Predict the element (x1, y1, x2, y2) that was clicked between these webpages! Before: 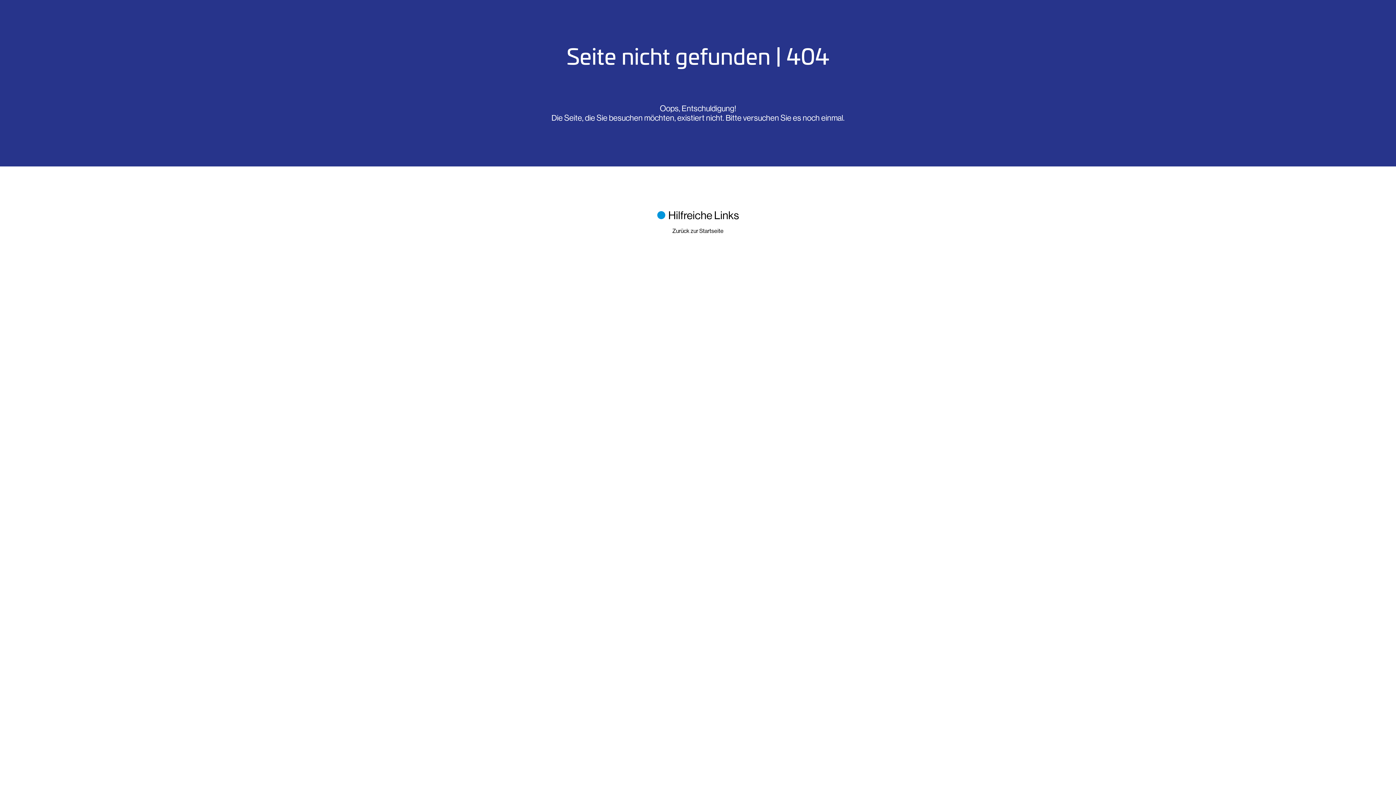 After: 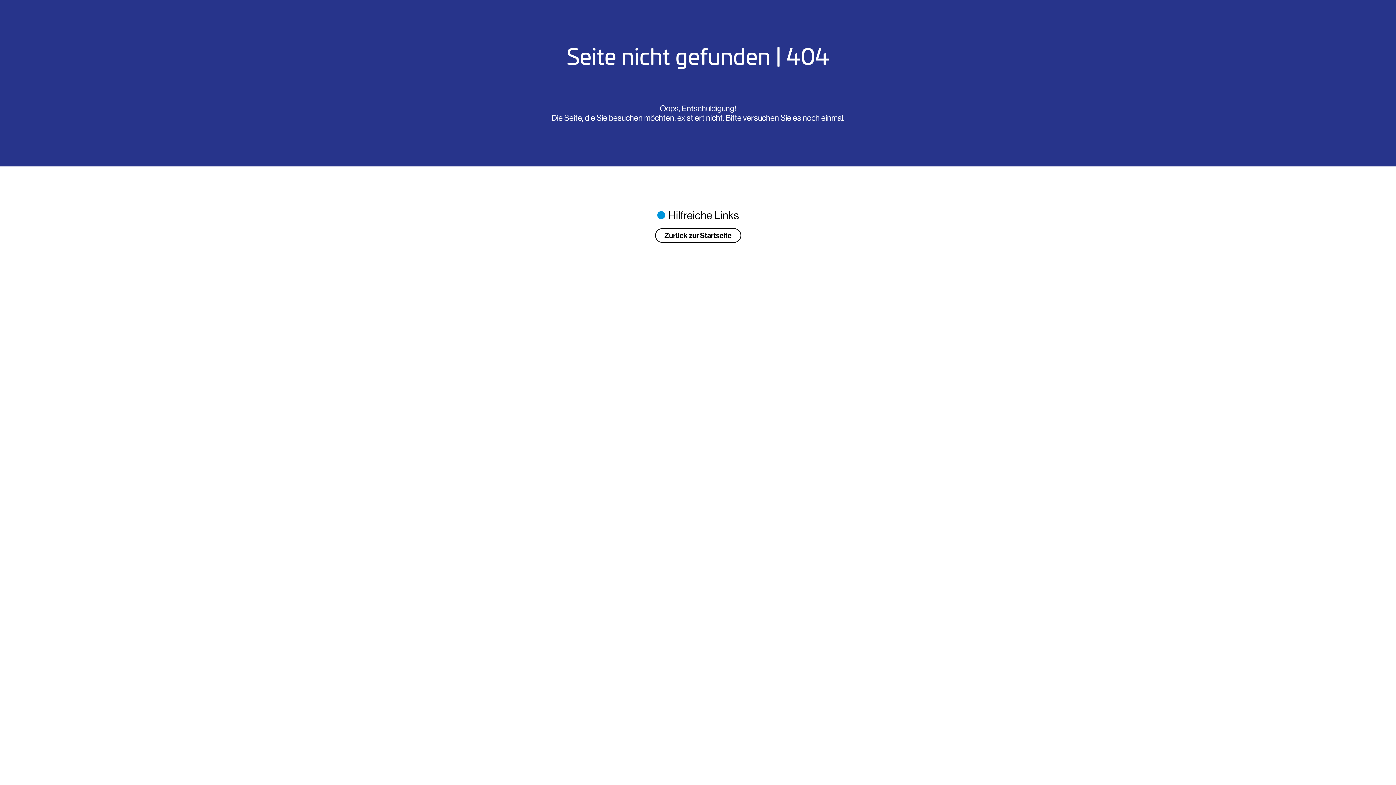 Action: bbox: (672, 227, 723, 234) label: Zurück zur Startseite